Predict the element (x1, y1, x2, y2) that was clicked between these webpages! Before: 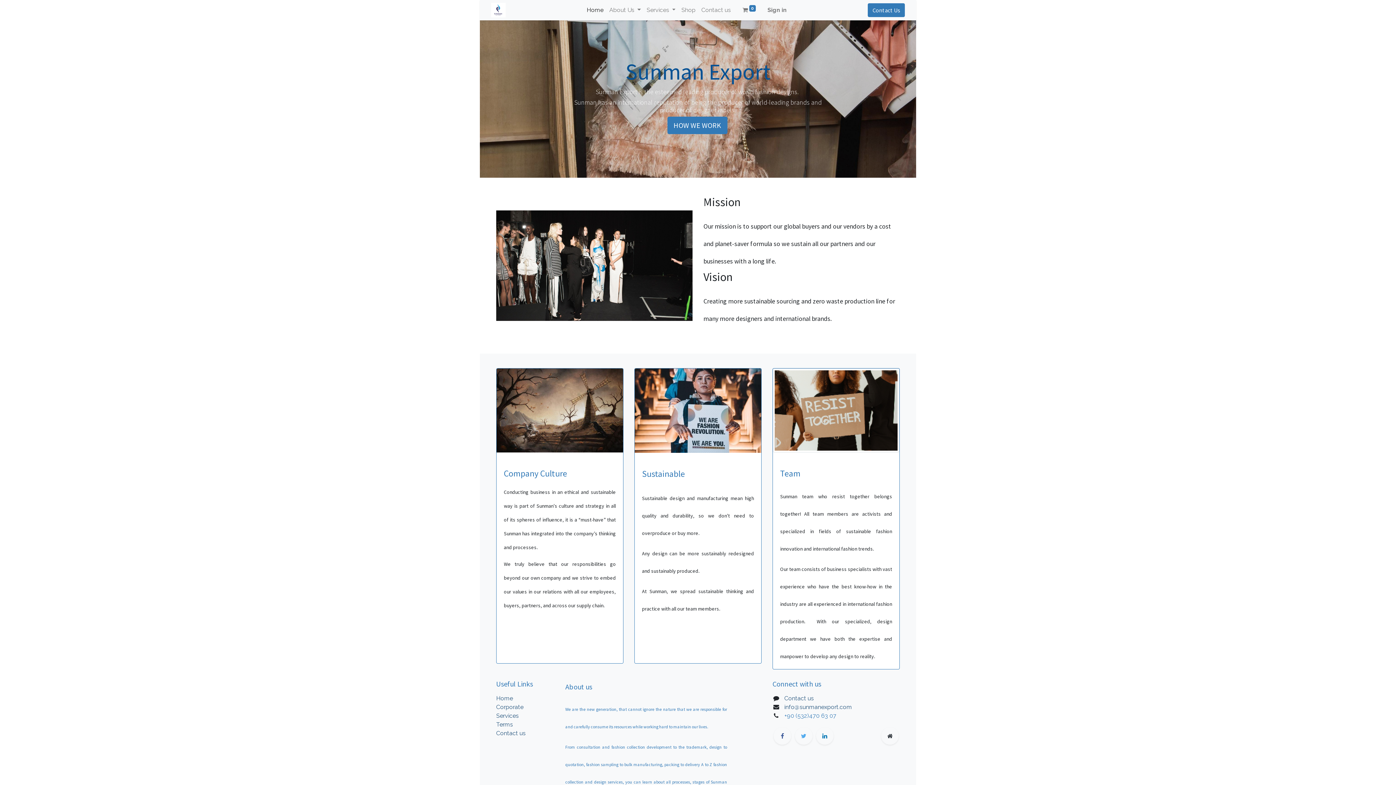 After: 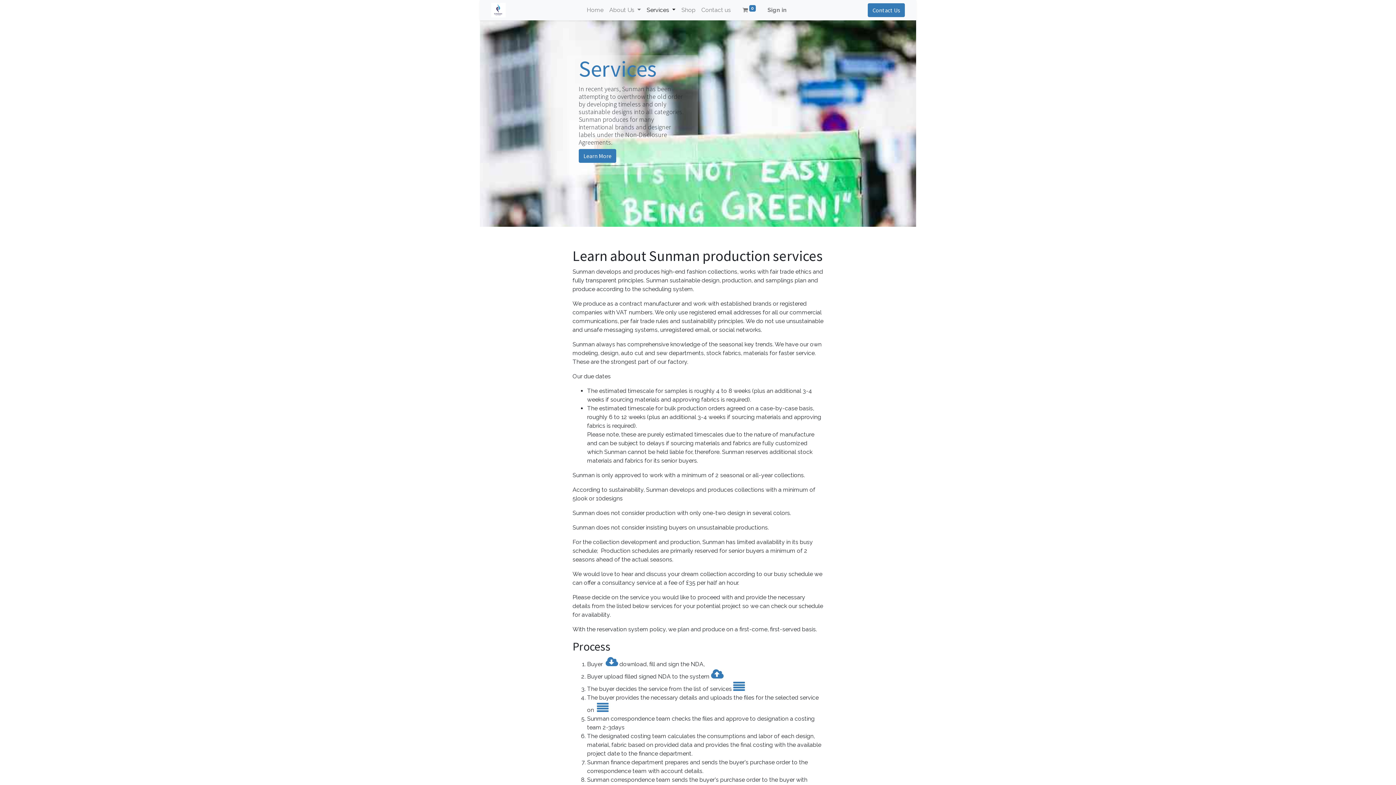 Action: label: Services bbox: (496, 712, 518, 719)